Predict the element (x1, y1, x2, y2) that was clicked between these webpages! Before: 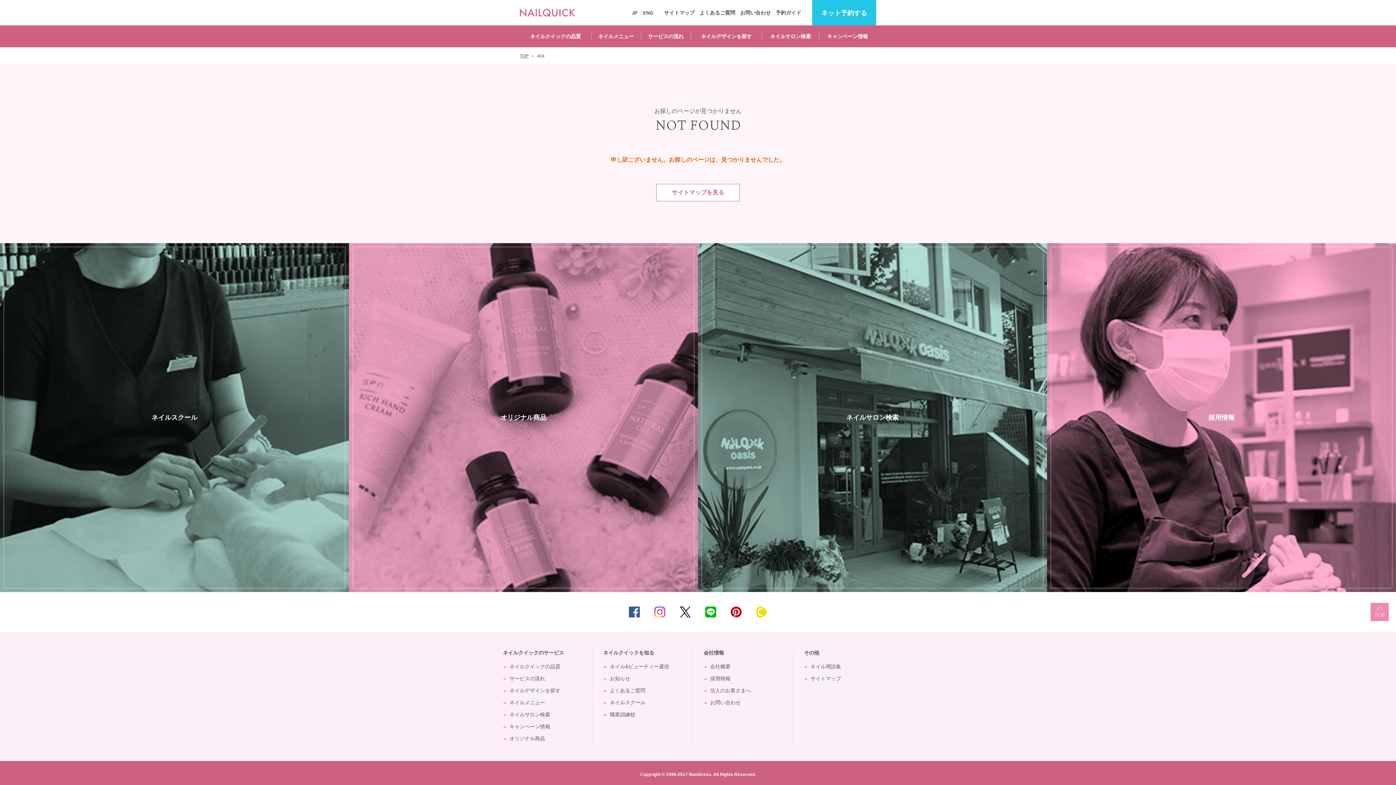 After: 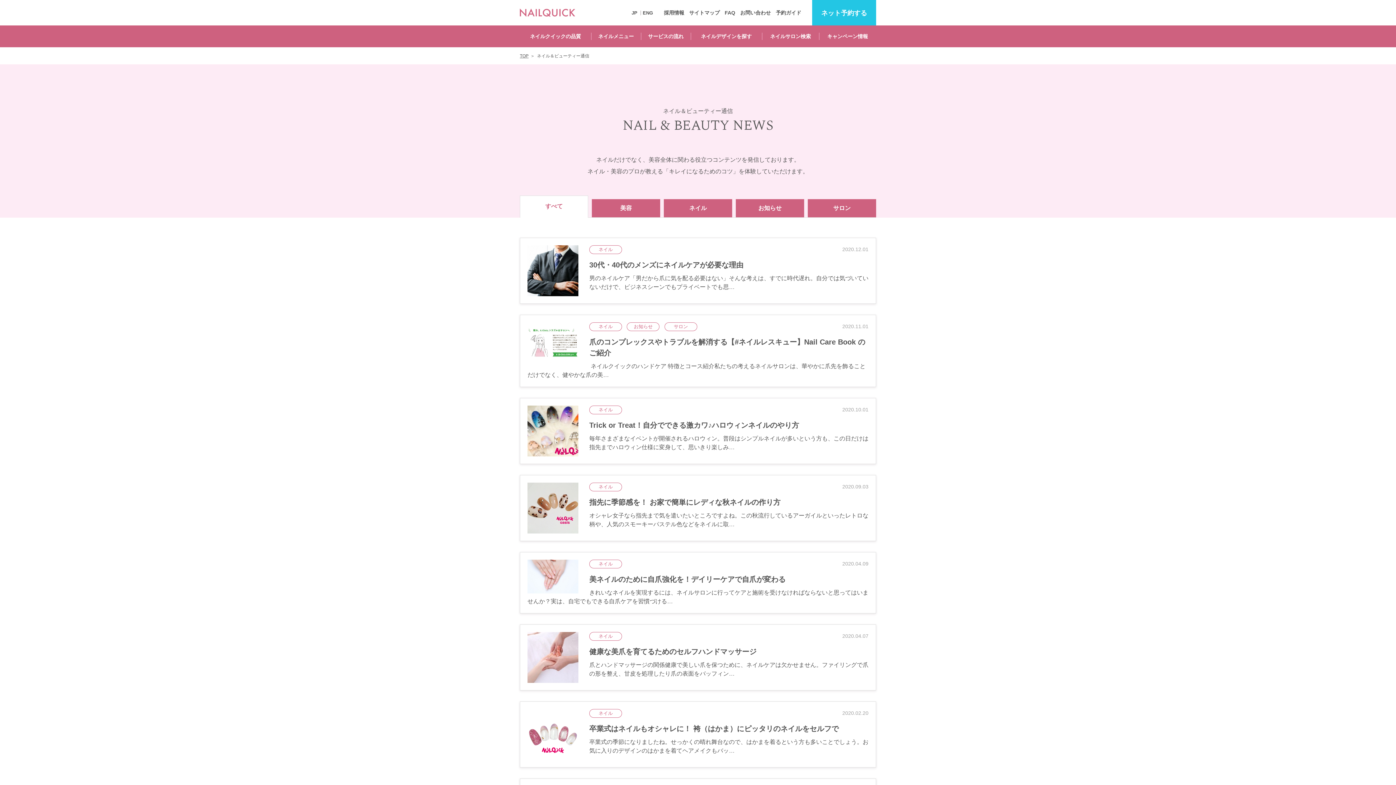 Action: label: ネイル&ビューティー通信 bbox: (603, 664, 669, 669)